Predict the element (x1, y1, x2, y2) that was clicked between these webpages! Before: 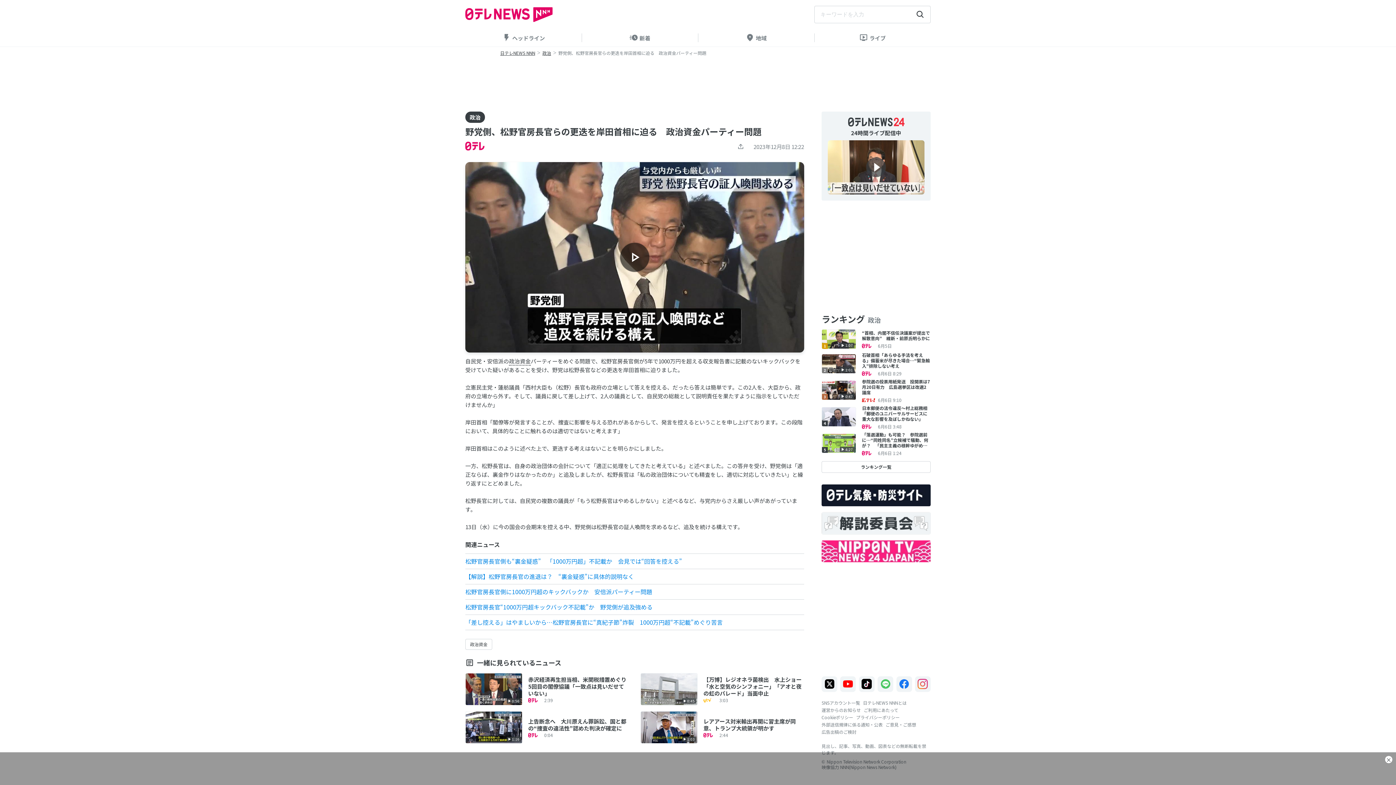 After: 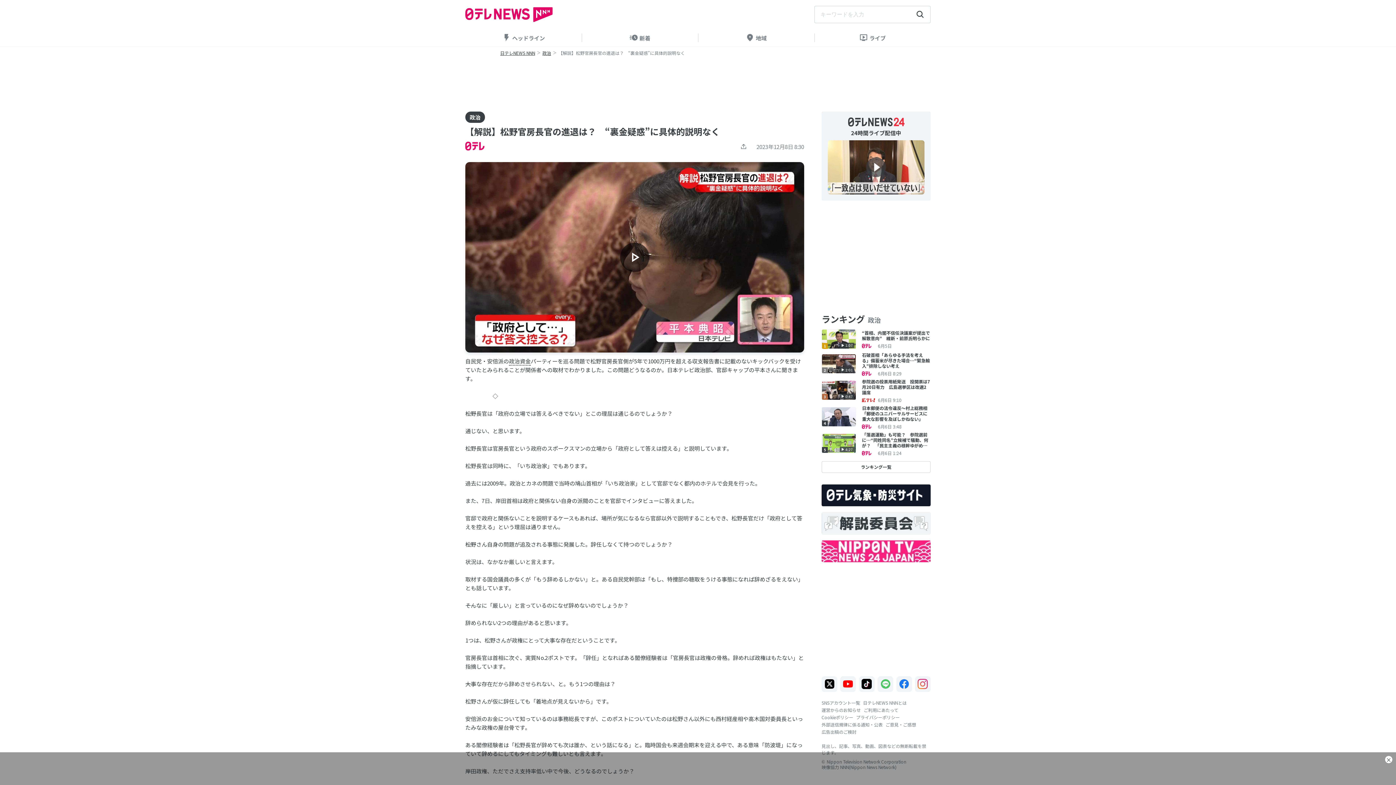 Action: label: 【解説】松野官房長官の進退は？　“裏金疑惑”に具体的説明なく bbox: (465, 572, 634, 581)